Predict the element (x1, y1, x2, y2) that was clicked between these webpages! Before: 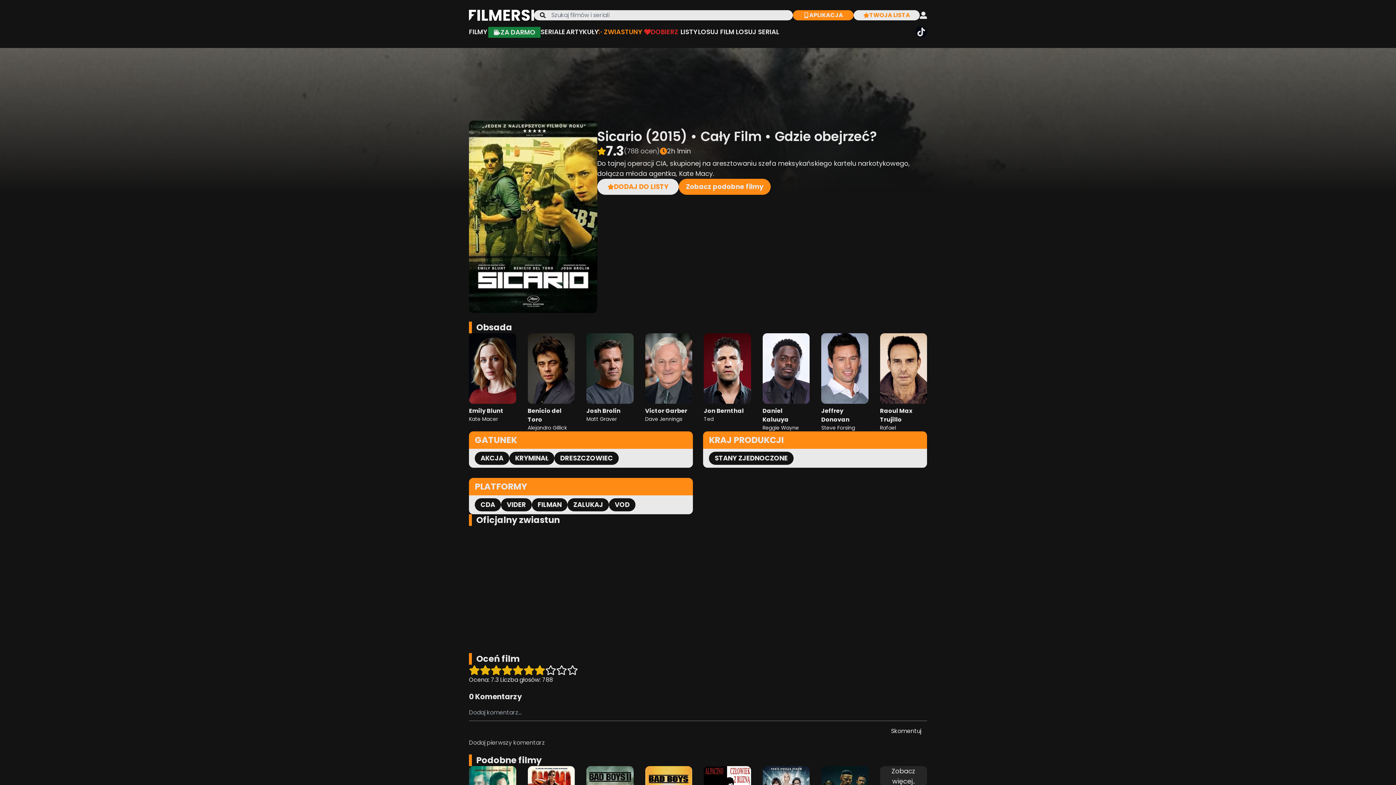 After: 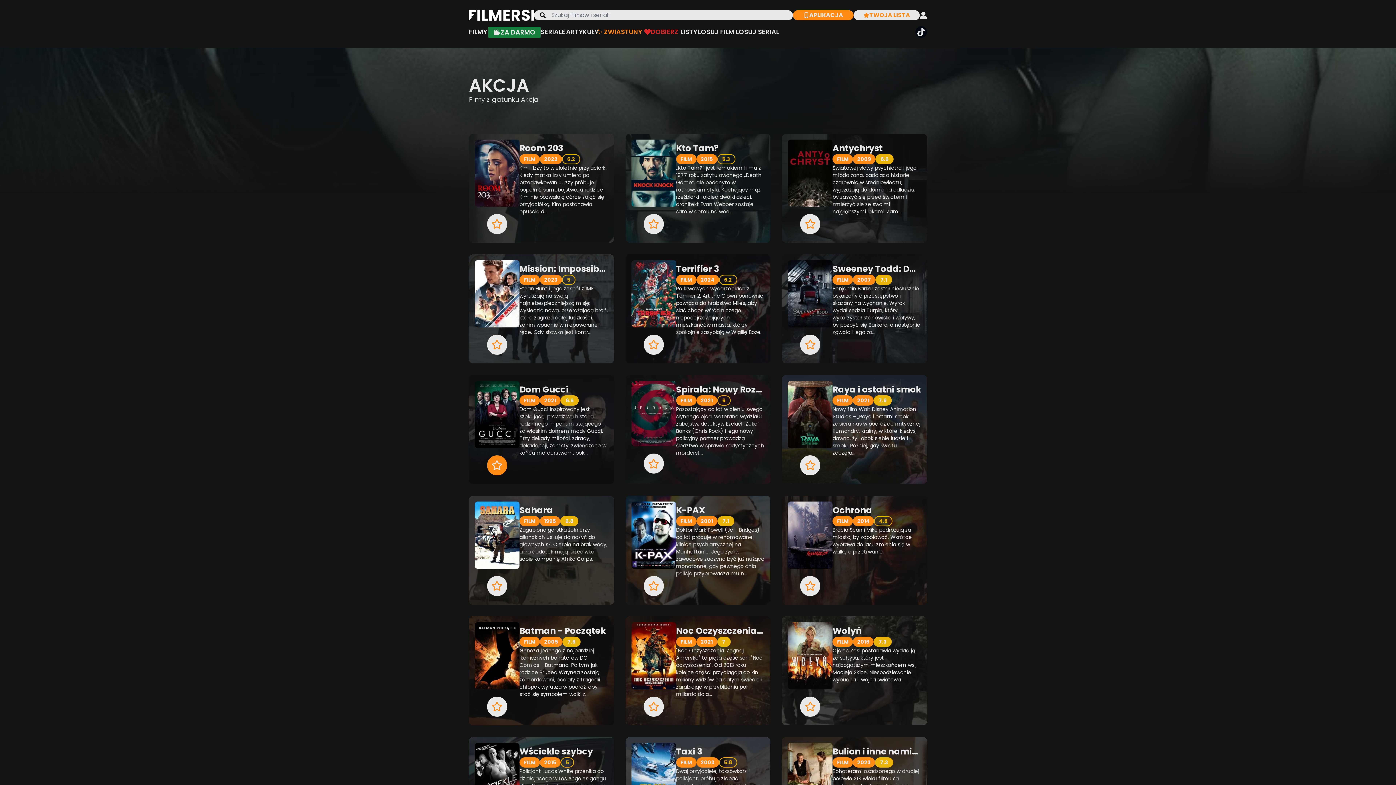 Action: label: AKCJA bbox: (474, 452, 509, 465)